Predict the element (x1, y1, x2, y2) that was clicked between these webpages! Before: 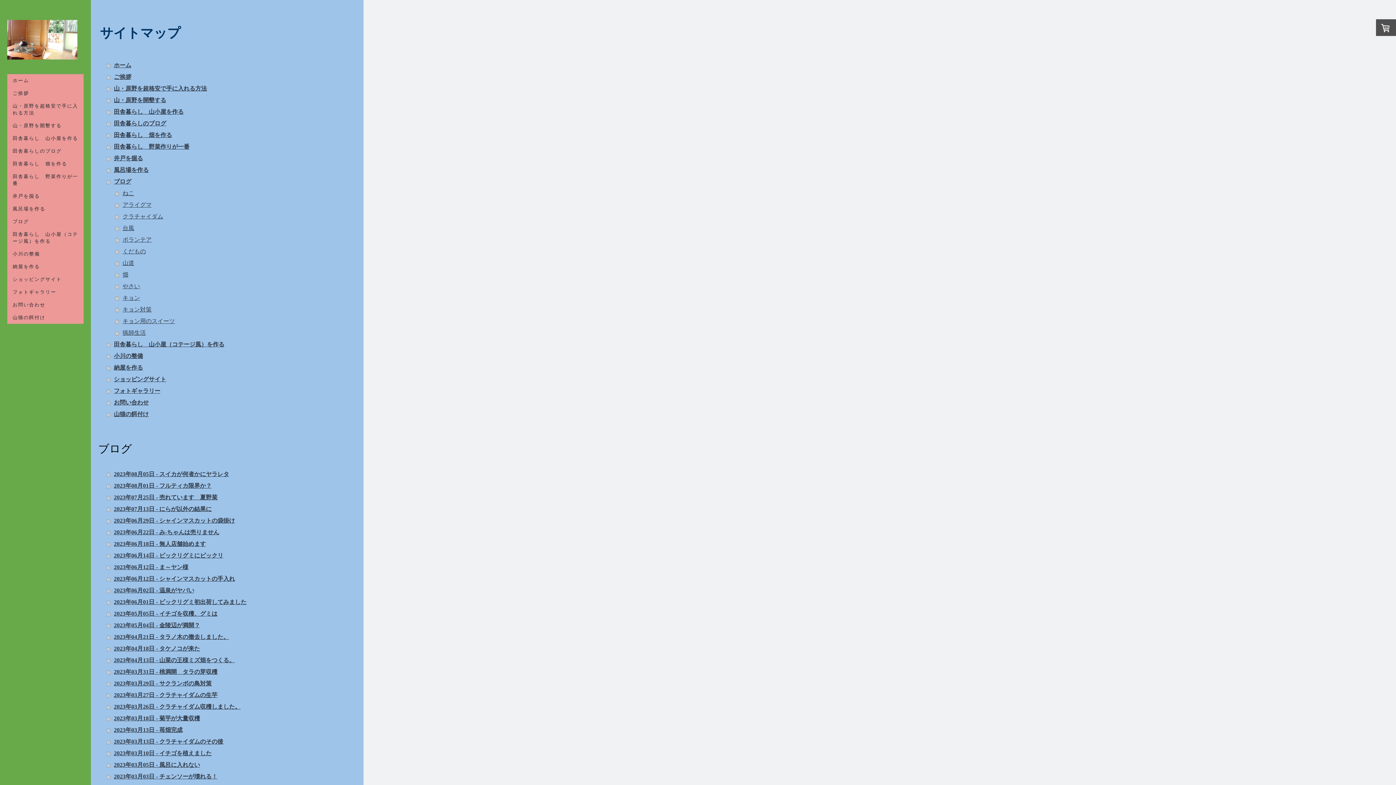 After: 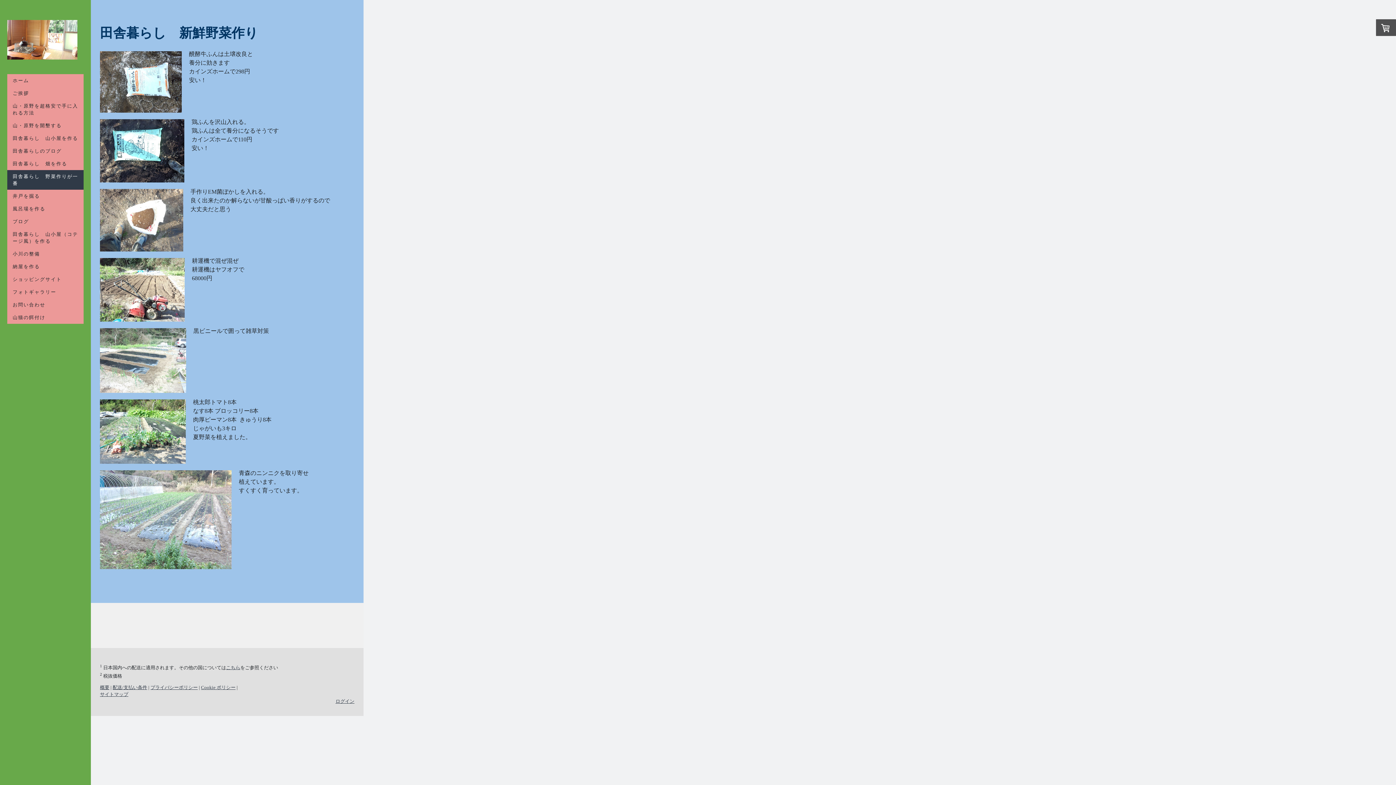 Action: bbox: (7, 170, 83, 189) label: 田舎暮らし　野菜作りが一番